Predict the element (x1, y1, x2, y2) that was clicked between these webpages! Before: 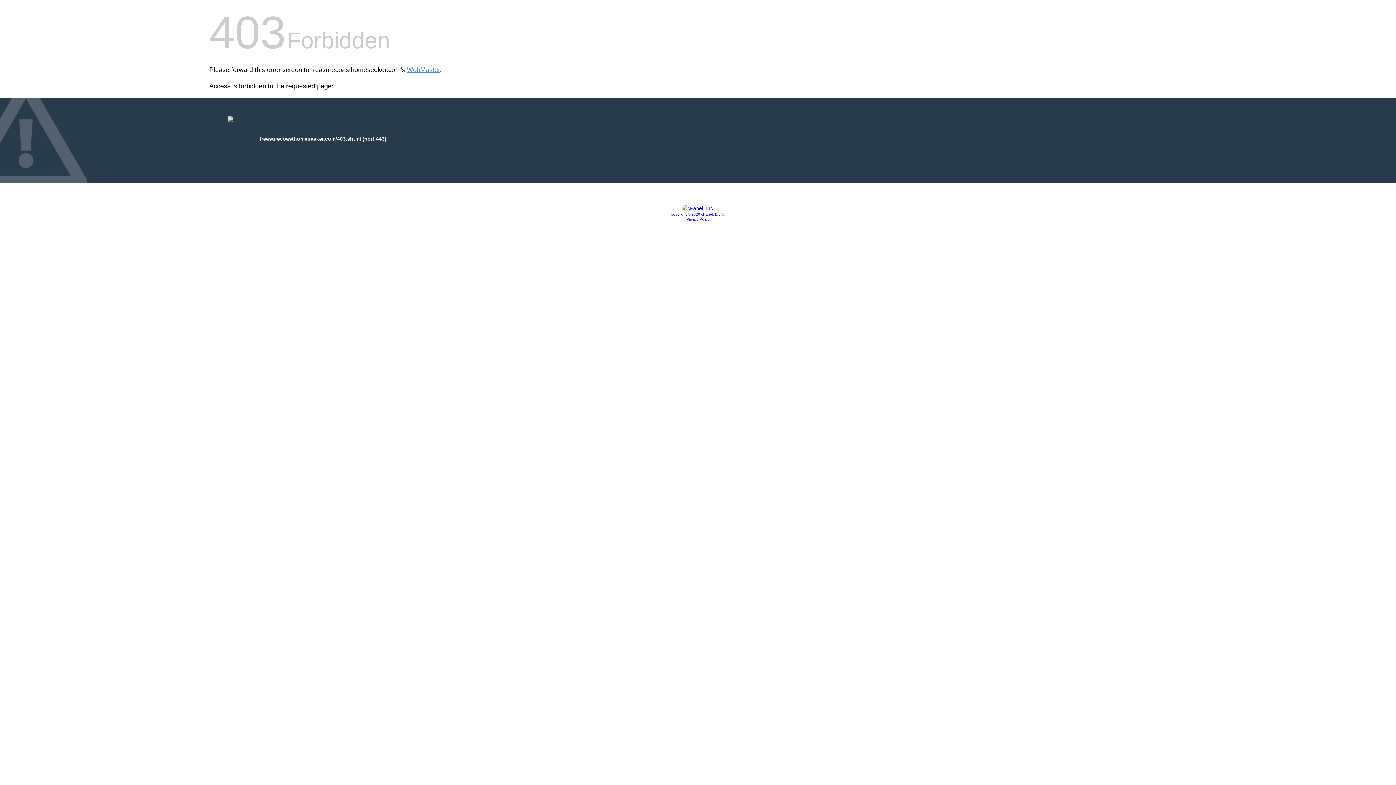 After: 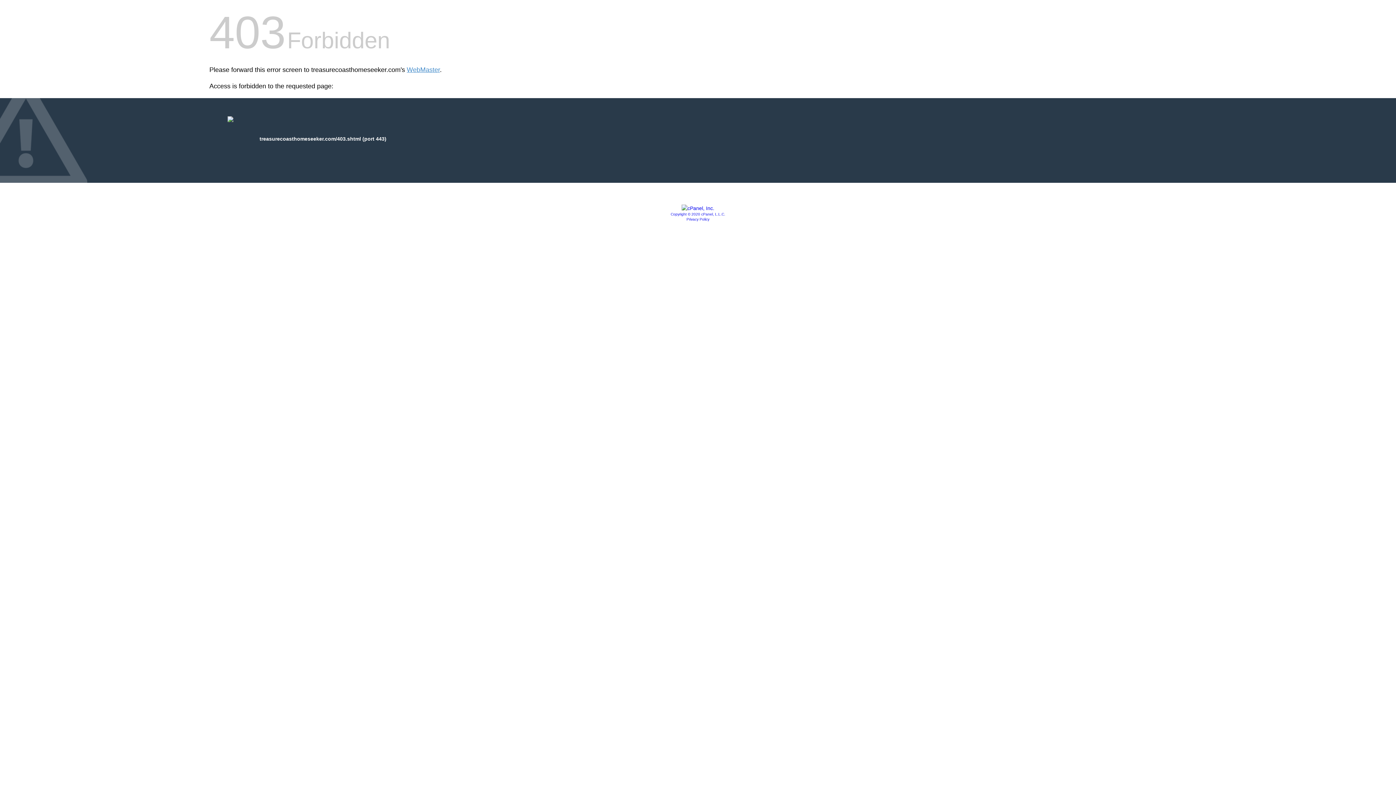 Action: bbox: (686, 217, 709, 221) label: Privacy Policy